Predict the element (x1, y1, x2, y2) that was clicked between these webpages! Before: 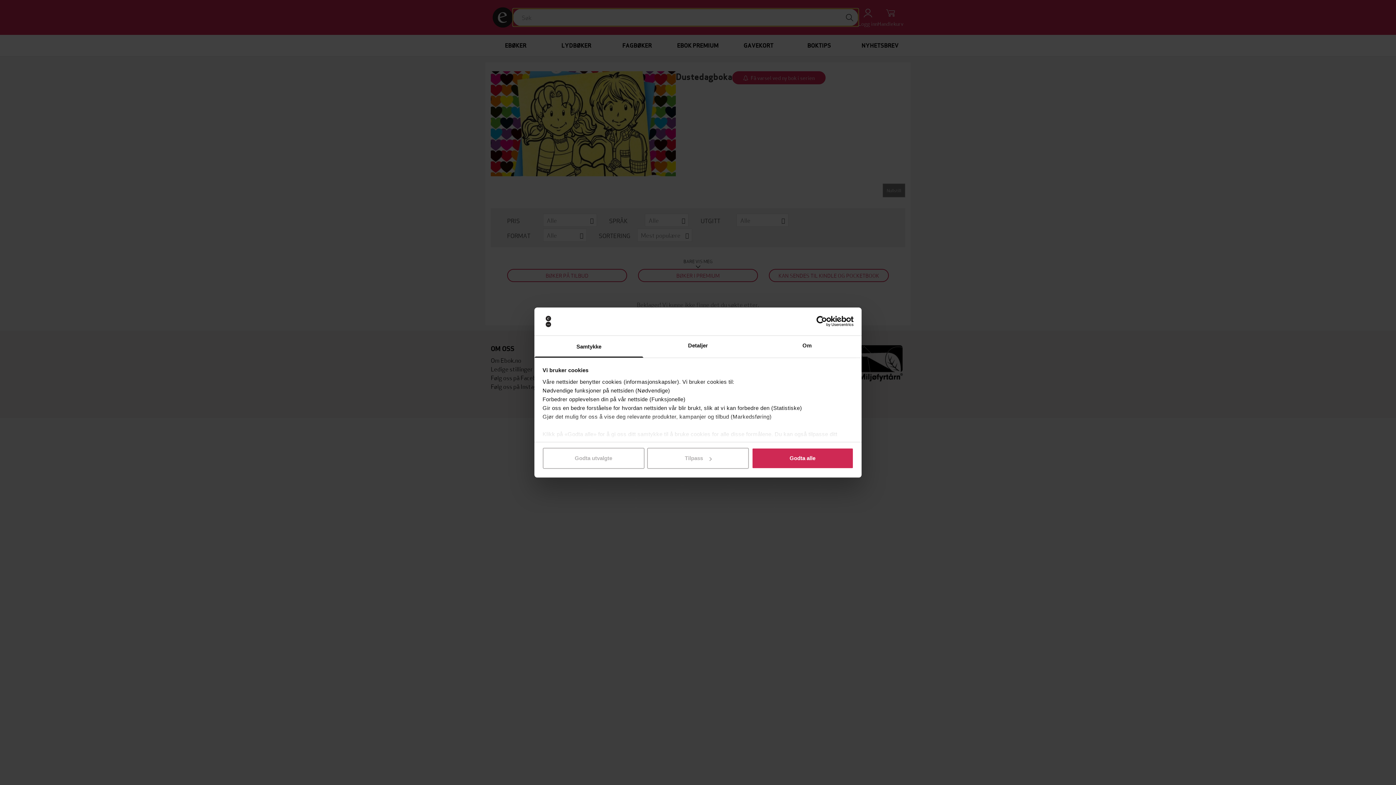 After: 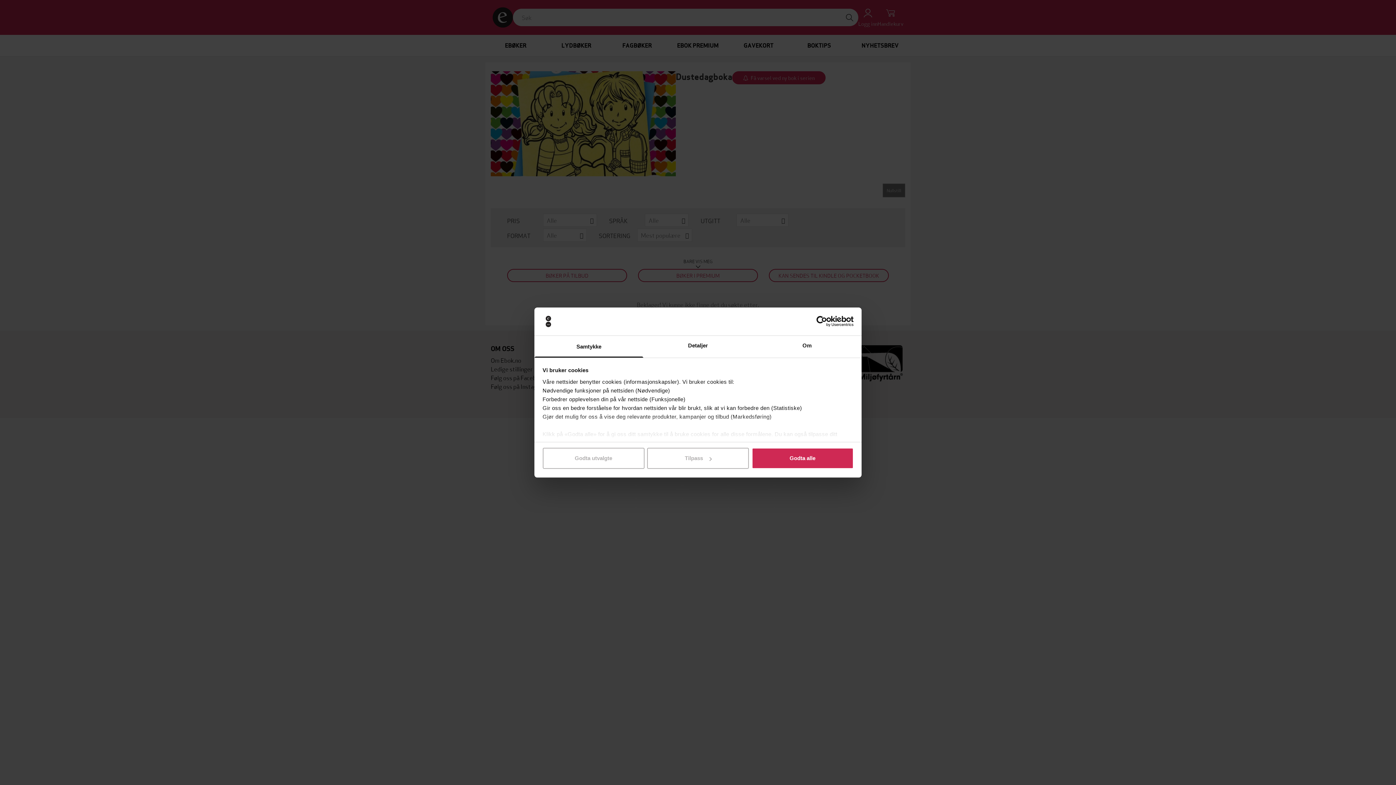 Action: bbox: (790, 316, 853, 327) label: Usercentrics Cookiebot - opens in a new window